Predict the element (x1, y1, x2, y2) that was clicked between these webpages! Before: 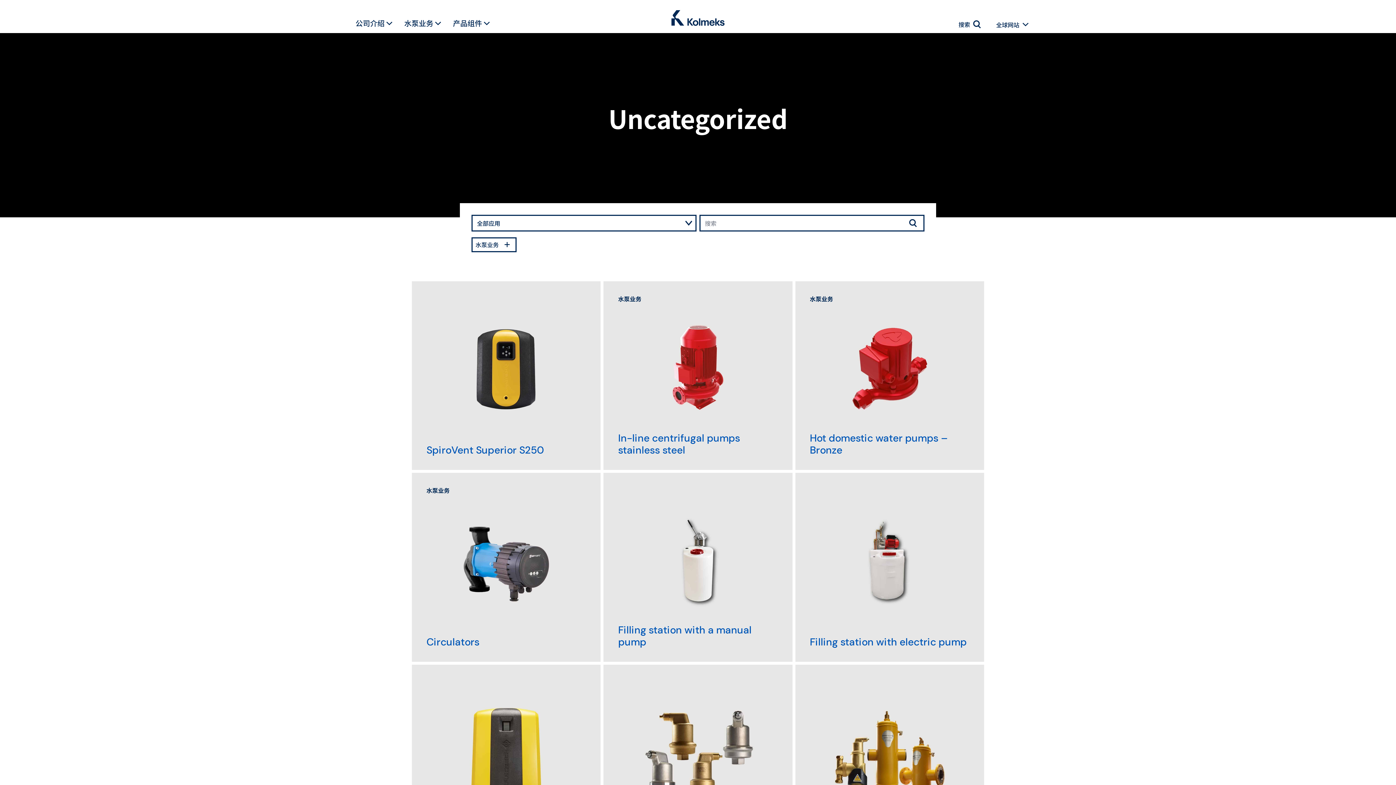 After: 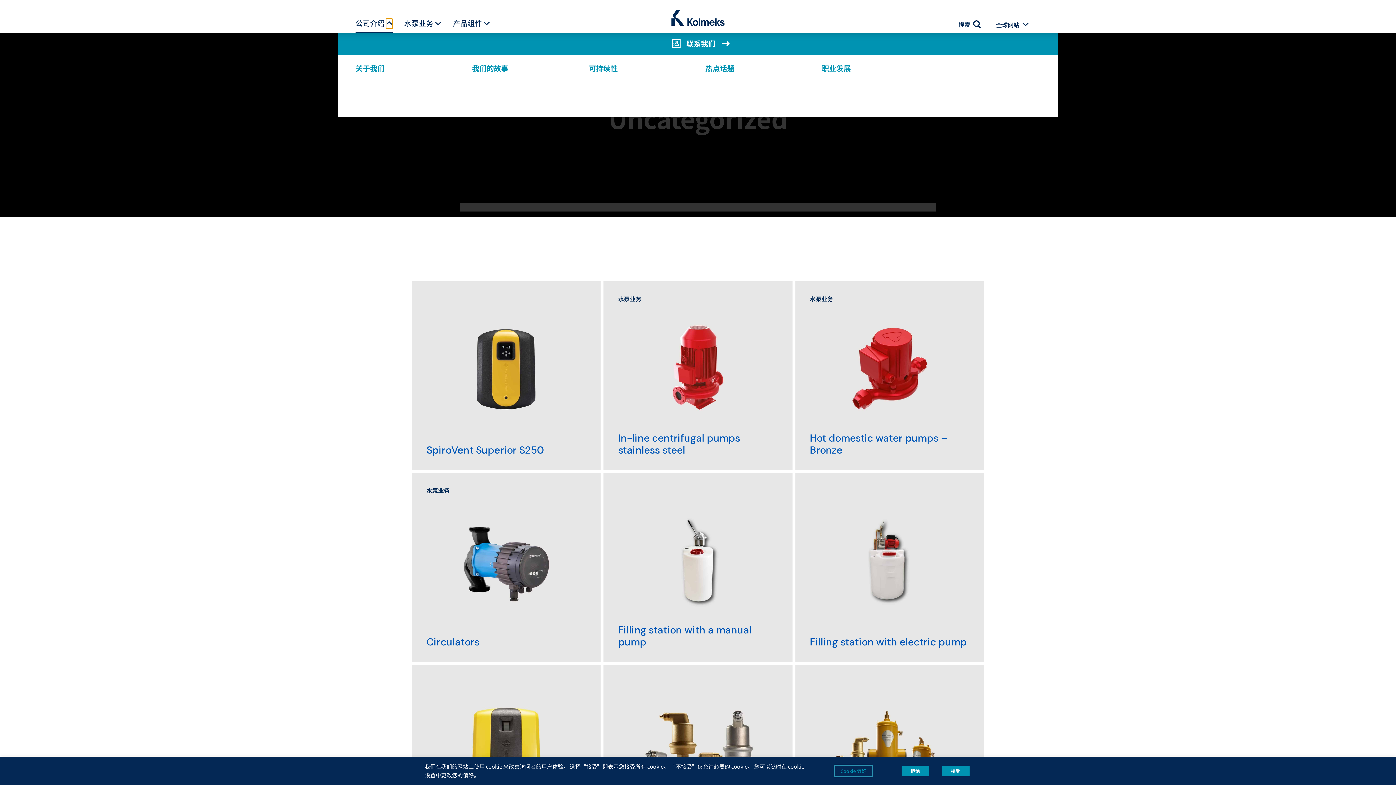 Action: bbox: (386, 18, 392, 28) label: Toggle Dropdown